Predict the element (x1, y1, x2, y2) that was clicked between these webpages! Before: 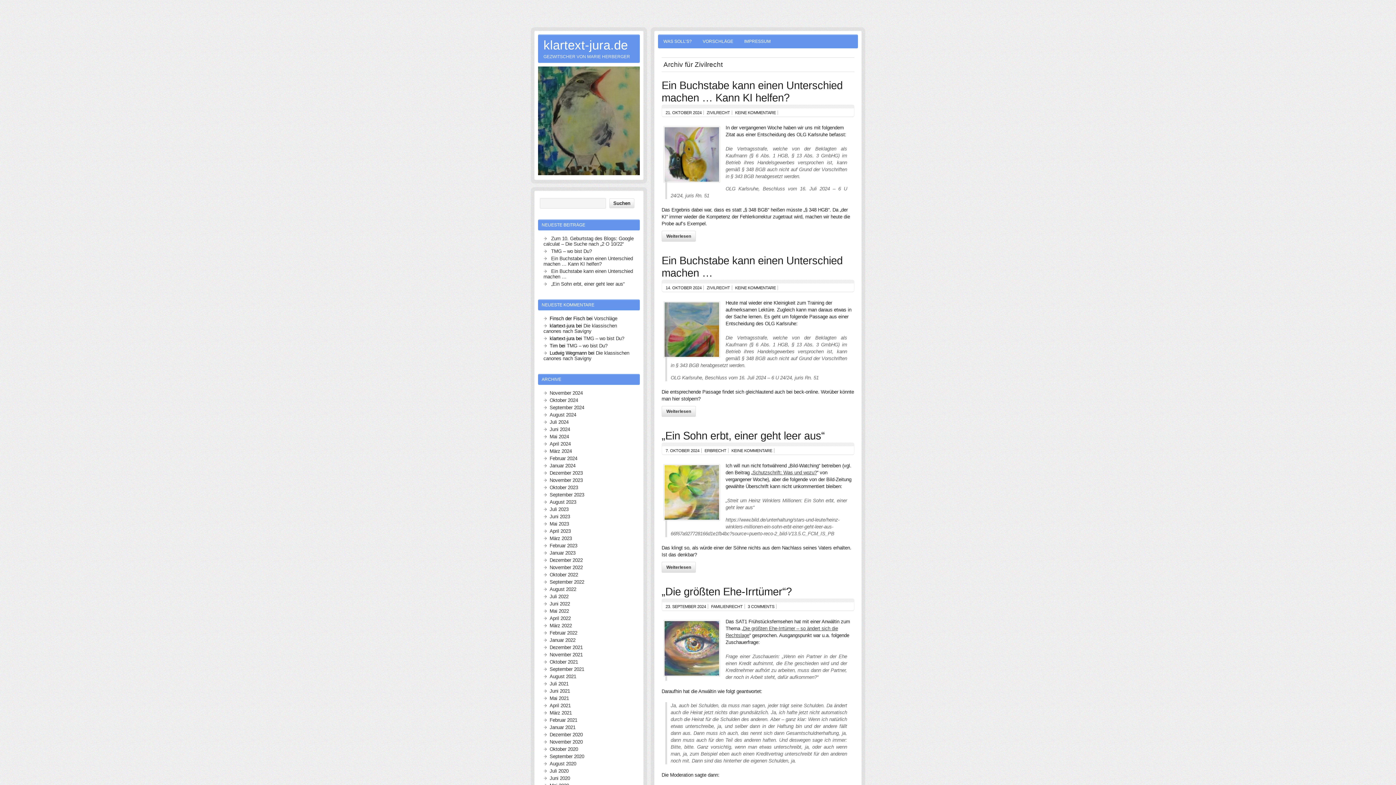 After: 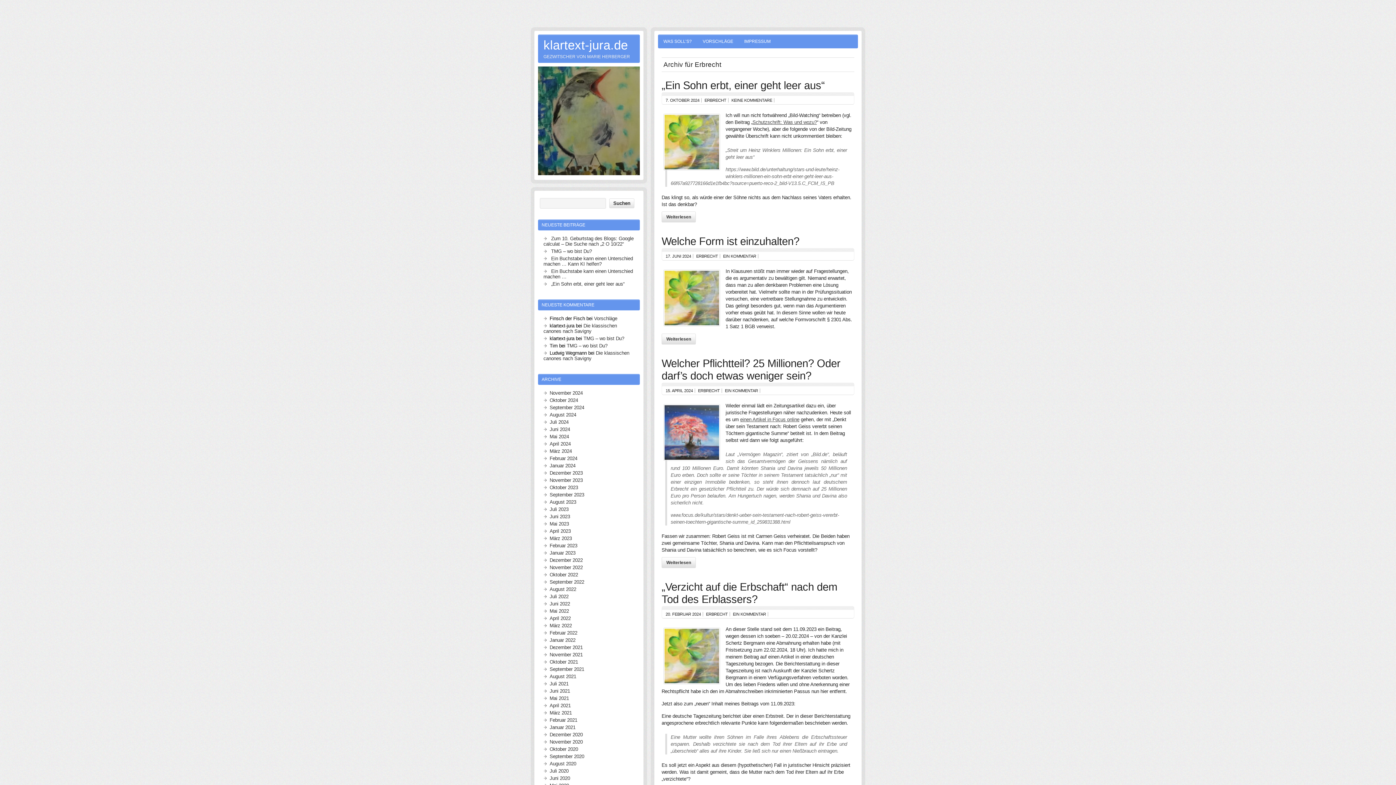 Action: label: ERBRECHT bbox: (704, 448, 726, 453)